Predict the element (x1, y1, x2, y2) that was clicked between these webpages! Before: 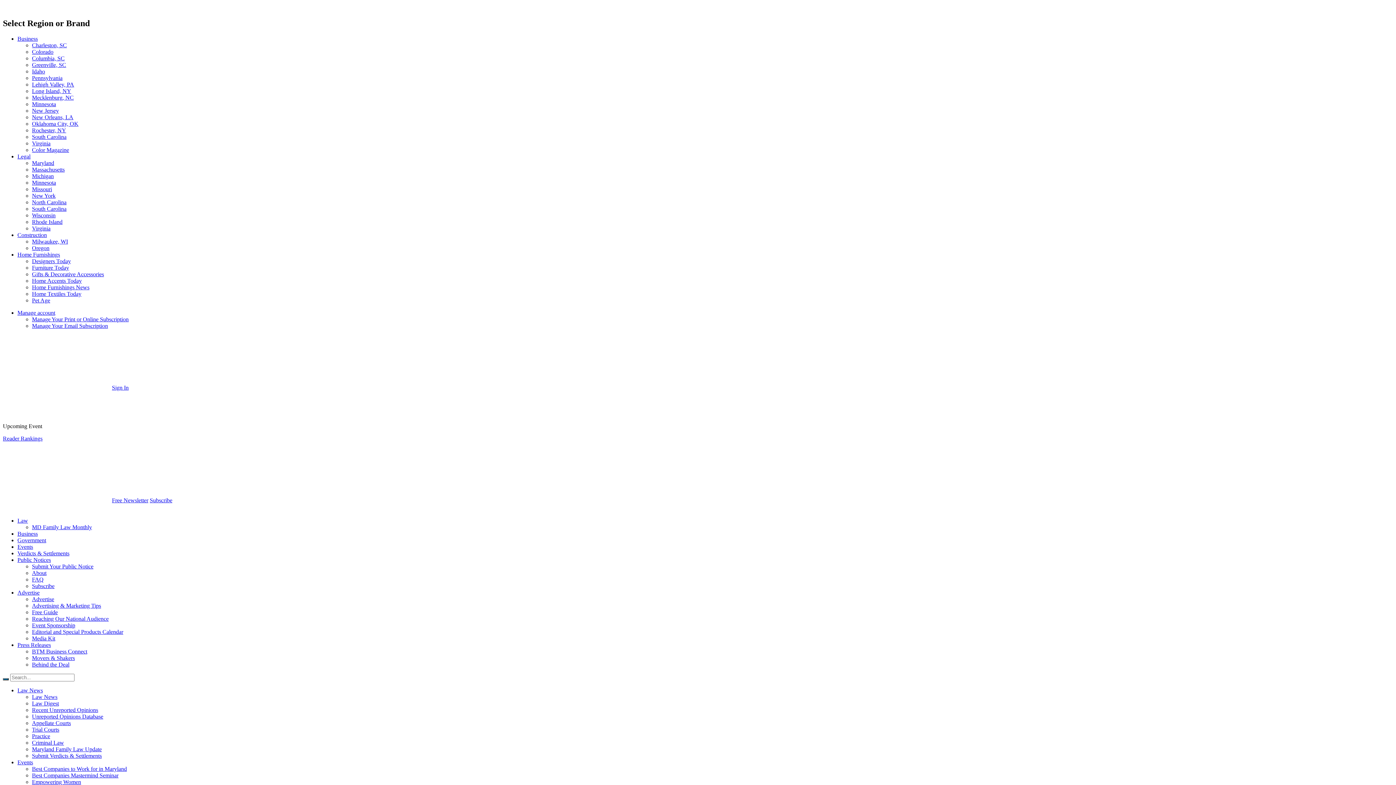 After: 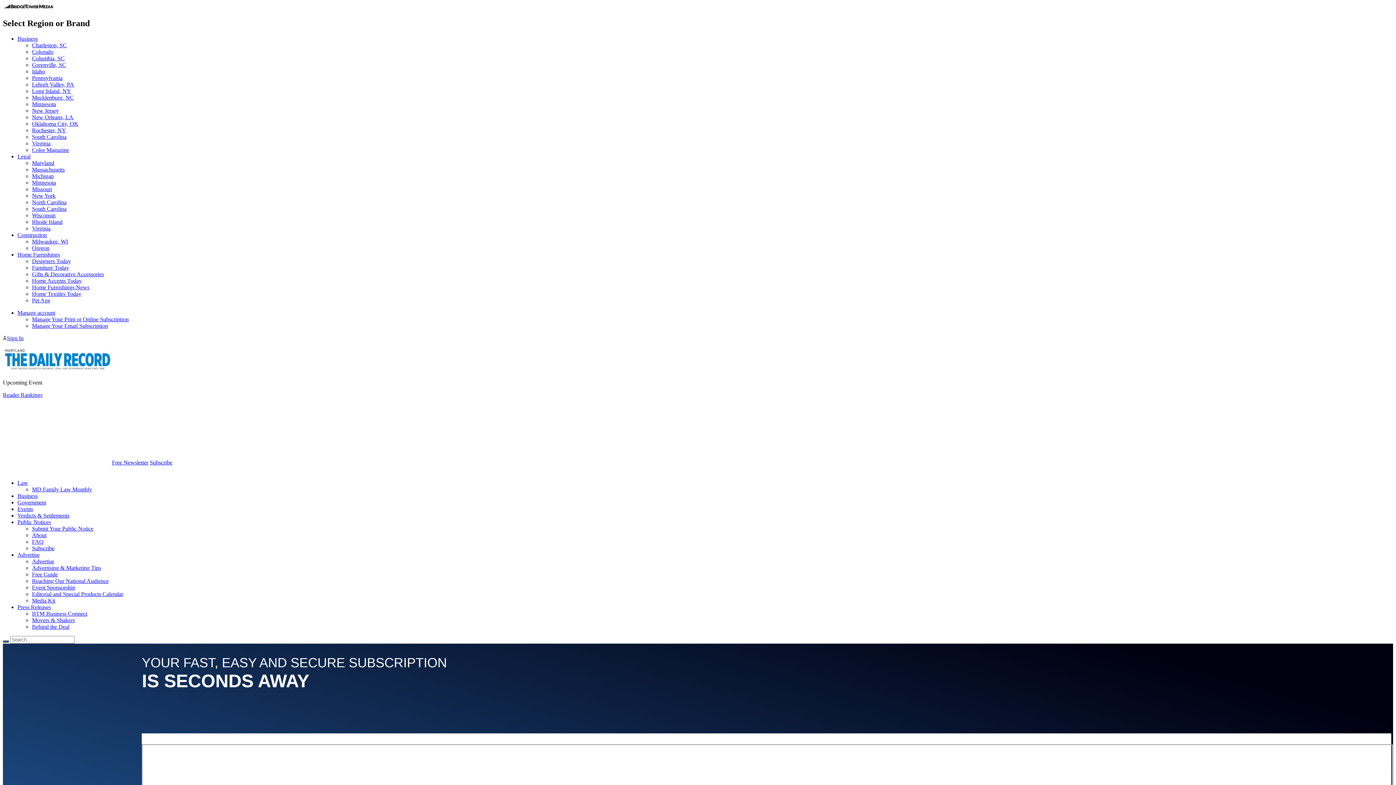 Action: bbox: (149, 497, 172, 503) label: Subscribe